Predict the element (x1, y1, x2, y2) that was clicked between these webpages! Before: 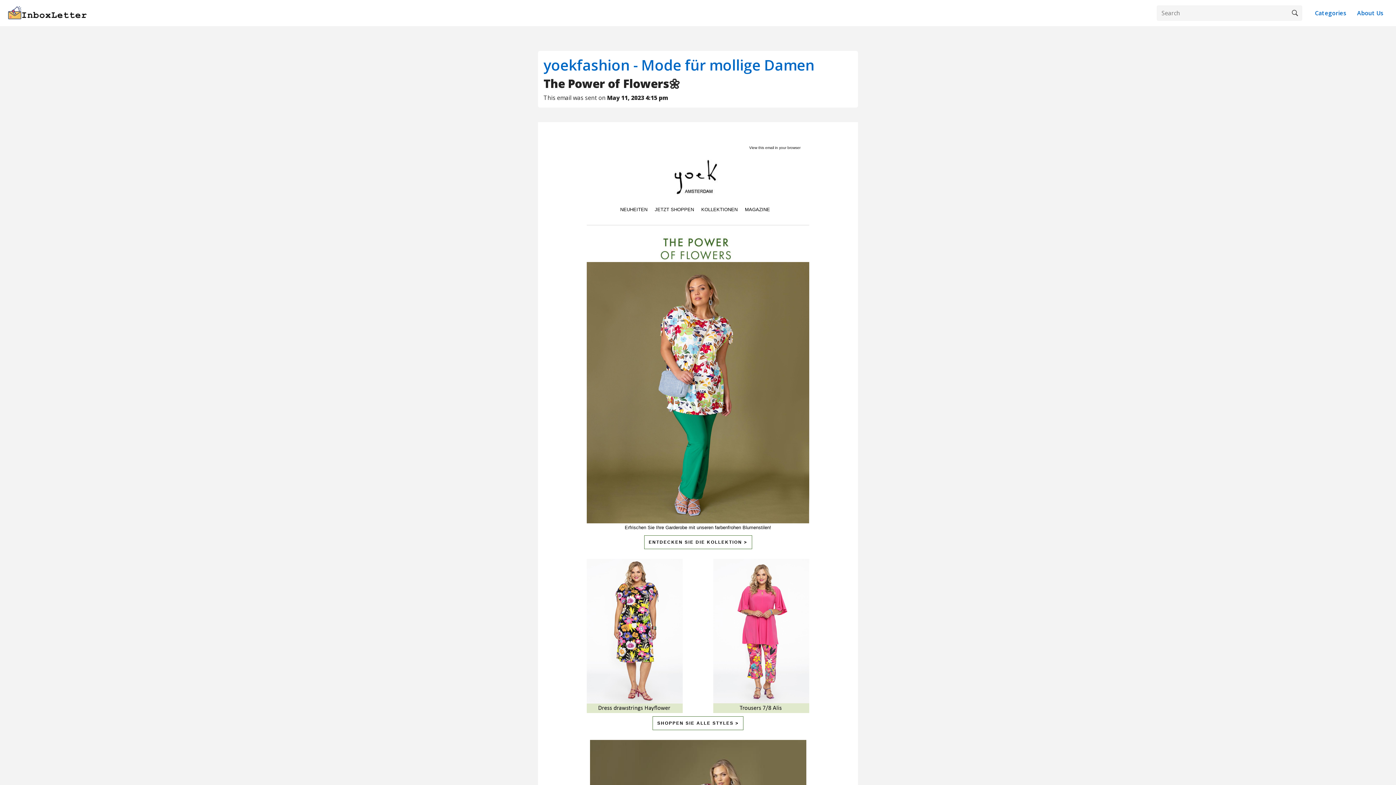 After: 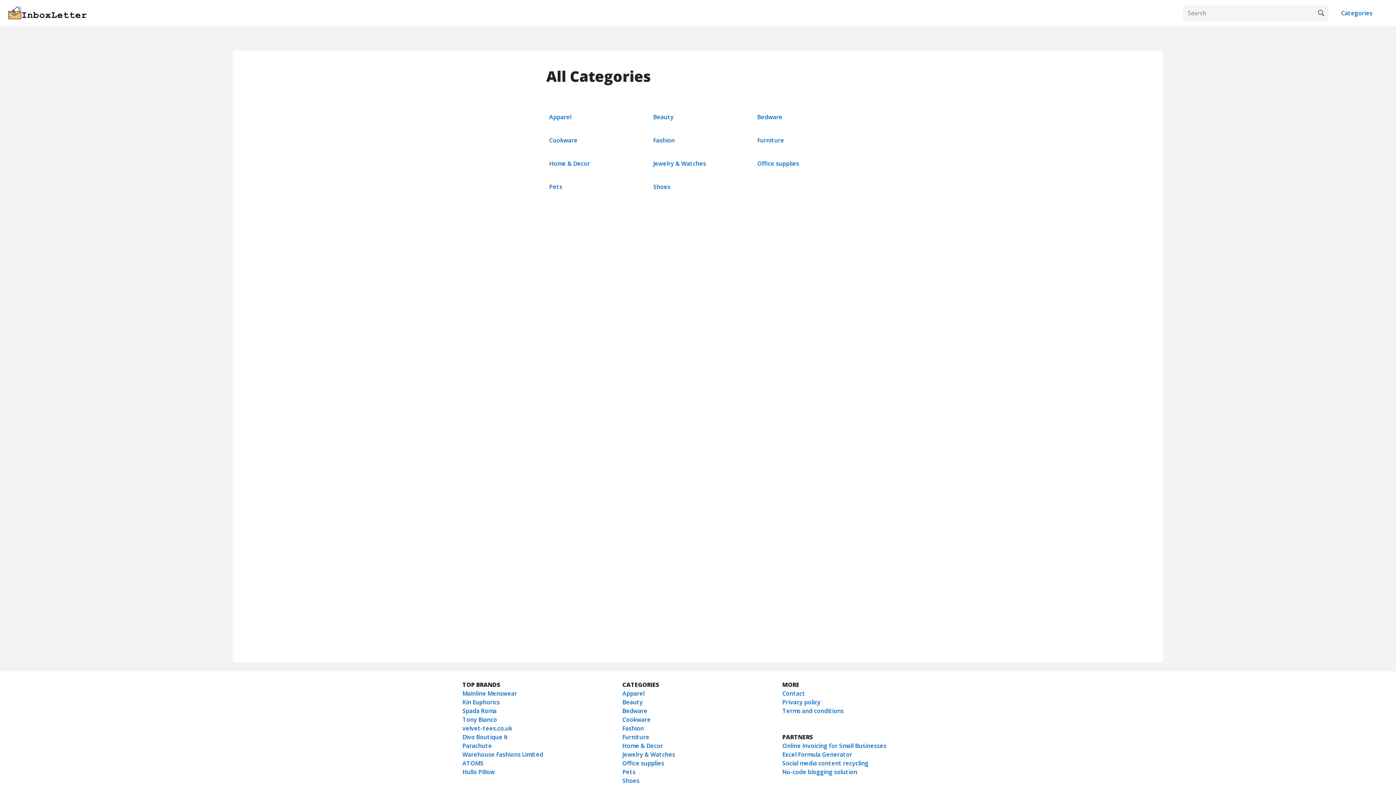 Action: bbox: (1315, 9, 1346, 17) label: Categories